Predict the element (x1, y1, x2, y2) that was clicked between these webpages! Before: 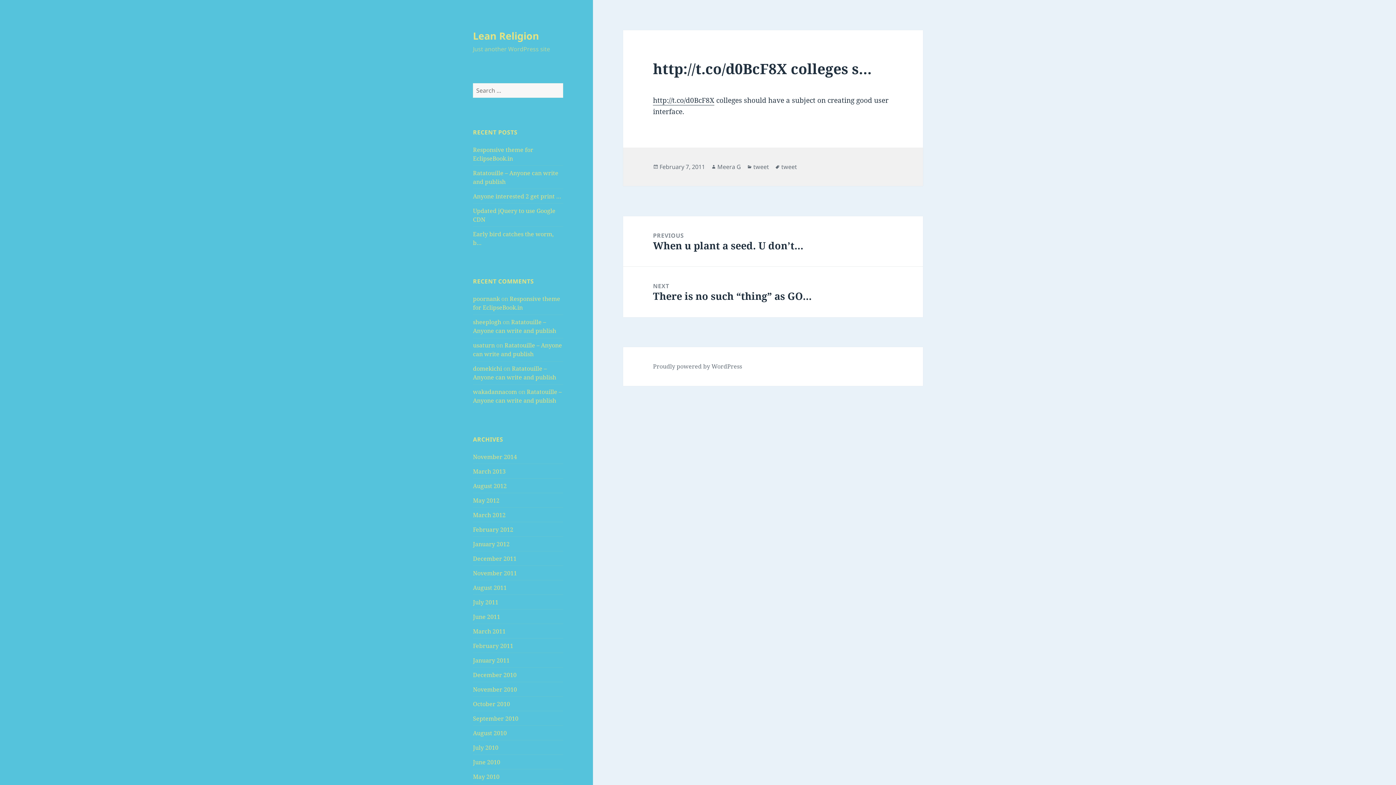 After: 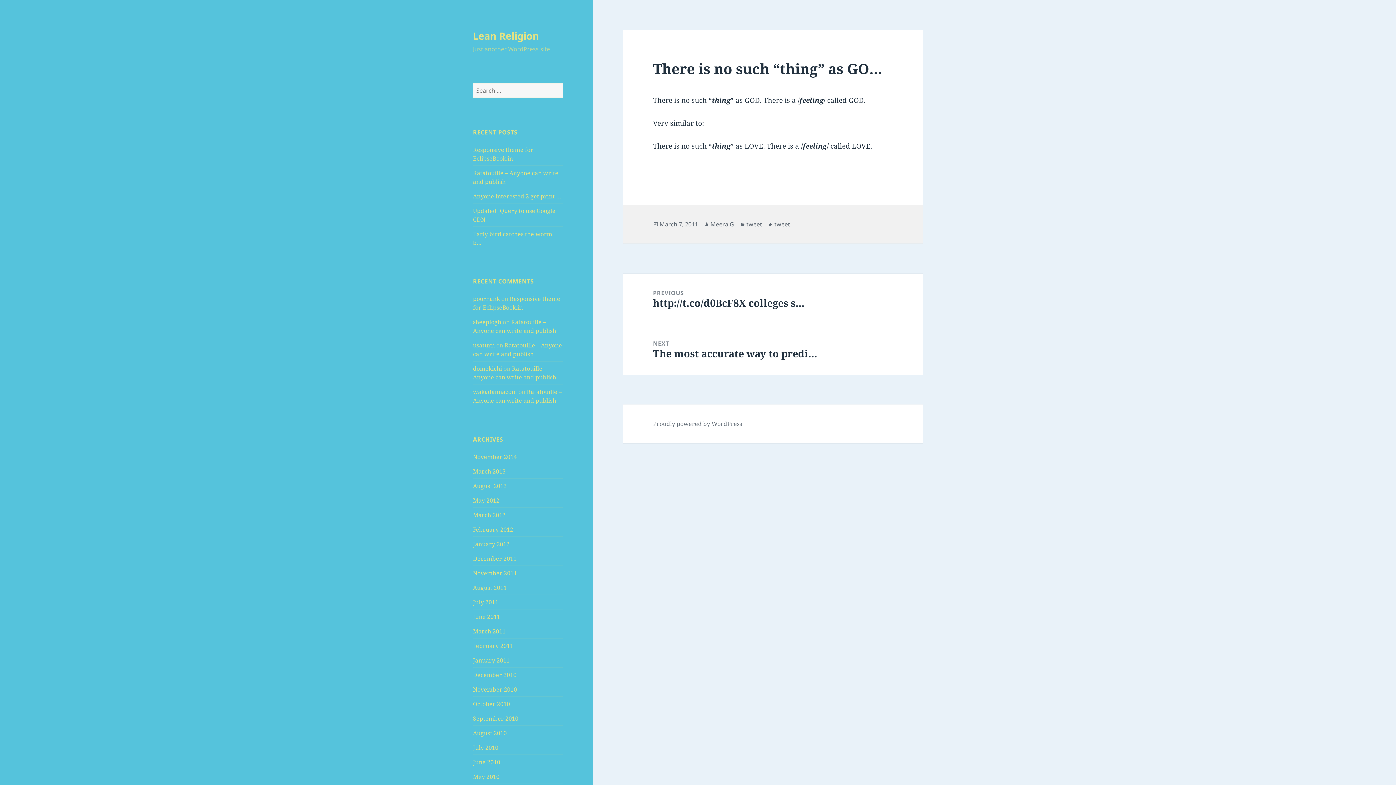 Action: label: NEXT
Next post:
There is no such “thing” as GO… bbox: (623, 266, 923, 317)